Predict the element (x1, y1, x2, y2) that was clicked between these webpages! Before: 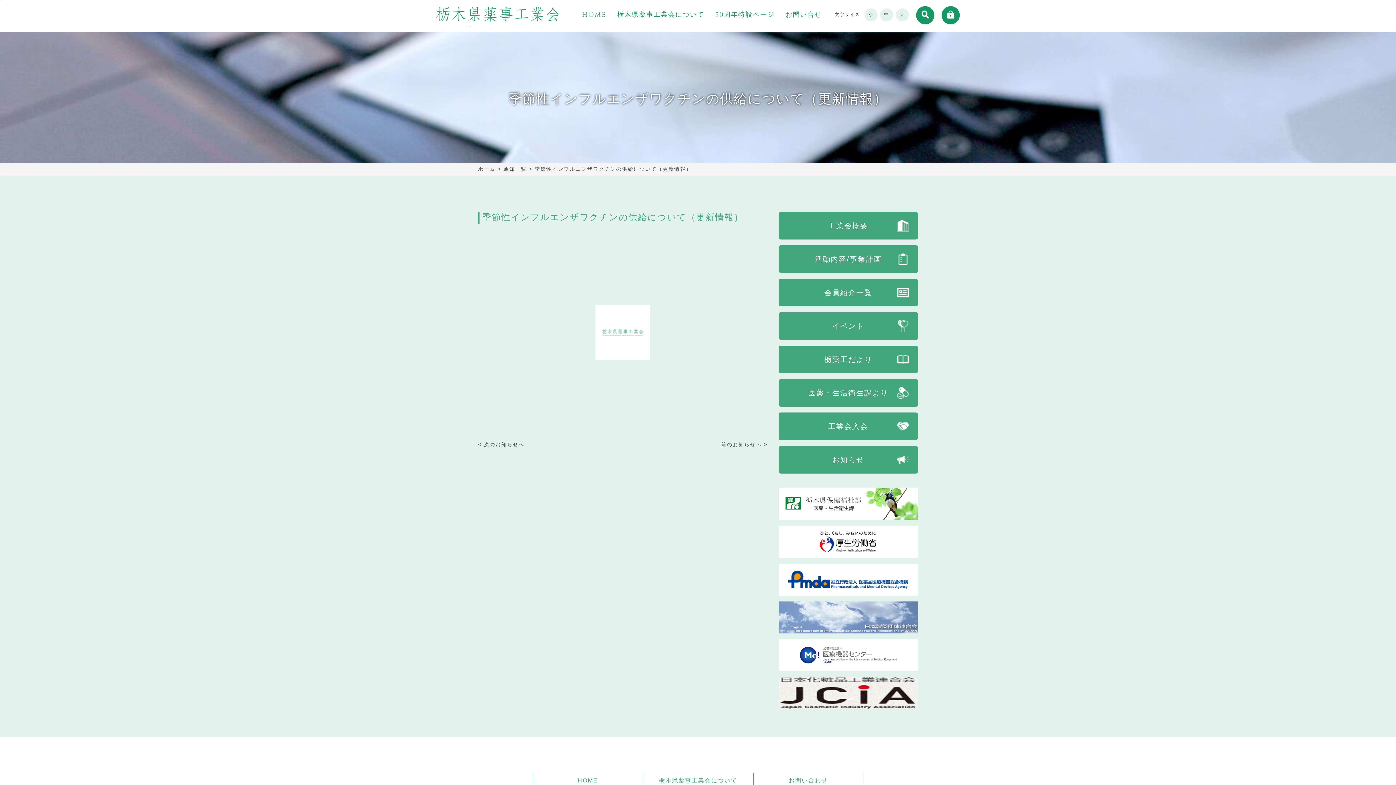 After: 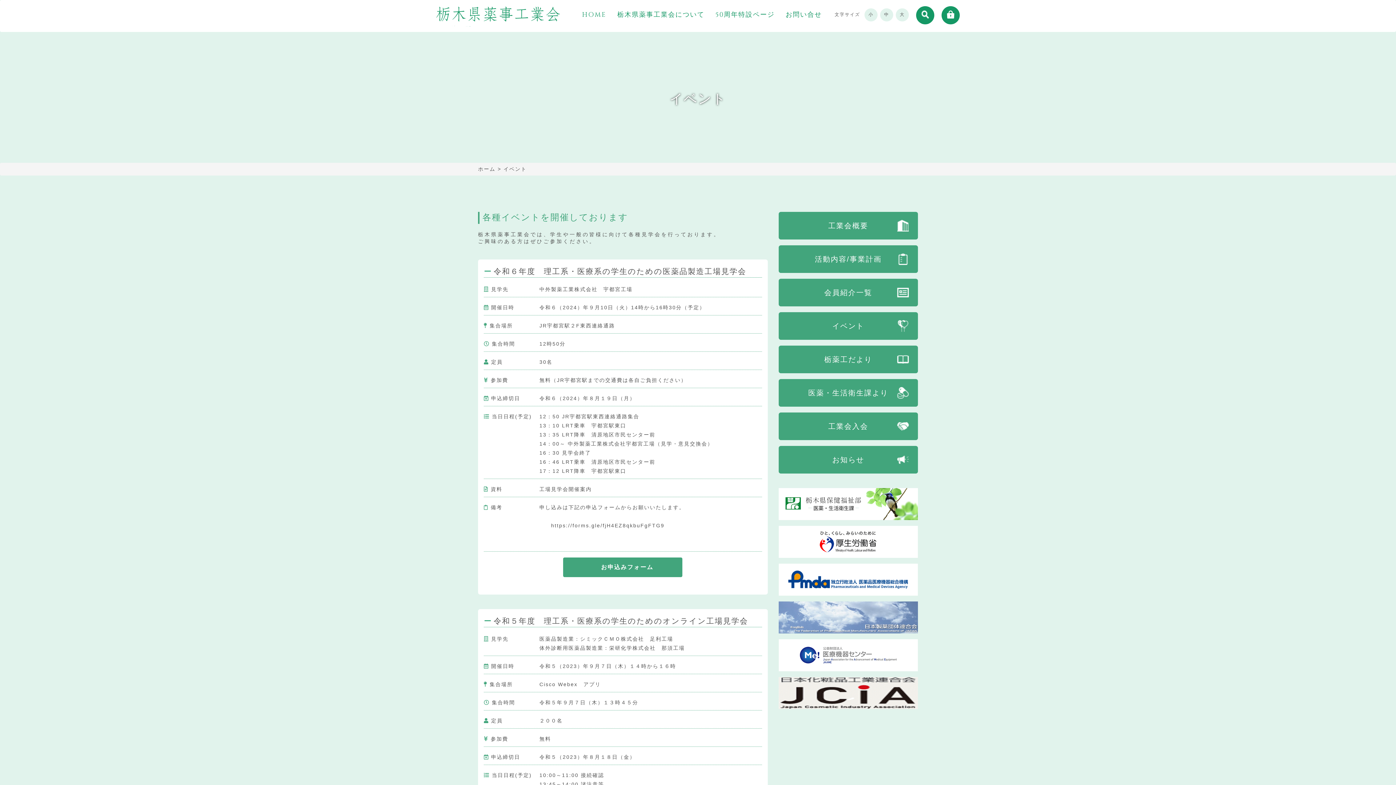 Action: label: イベント bbox: (778, 312, 918, 340)